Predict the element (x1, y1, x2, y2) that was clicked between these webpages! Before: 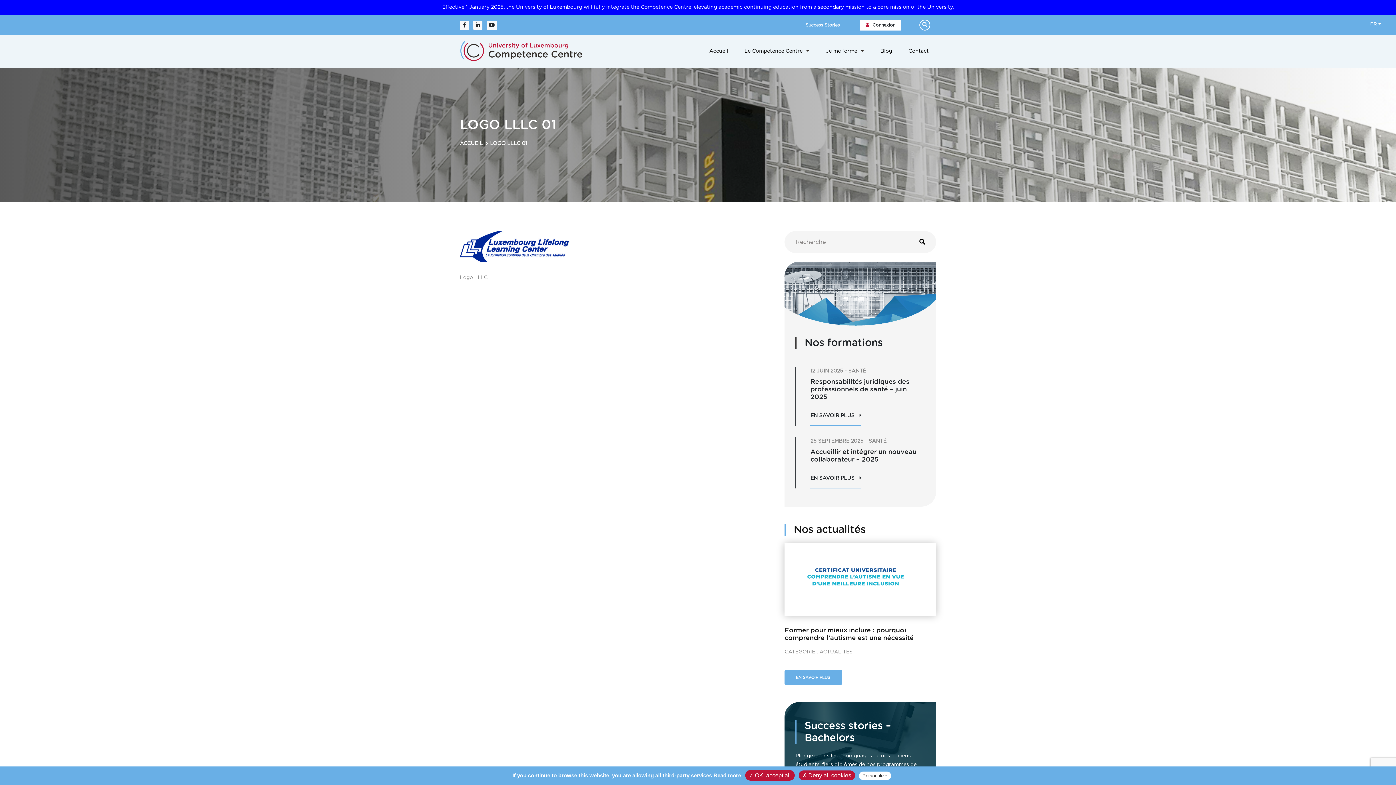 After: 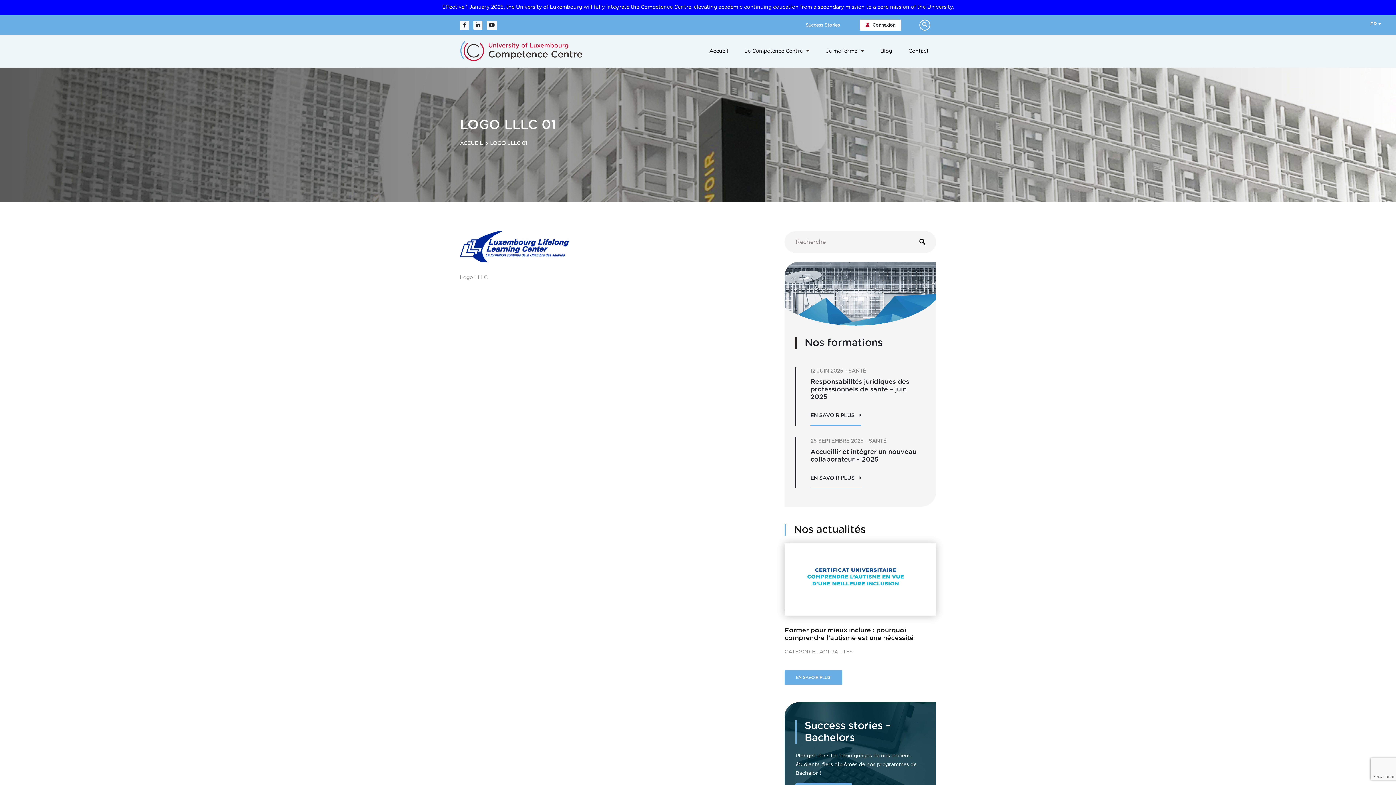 Action: label: ✓ OK, accept all bbox: (745, 770, 794, 781)